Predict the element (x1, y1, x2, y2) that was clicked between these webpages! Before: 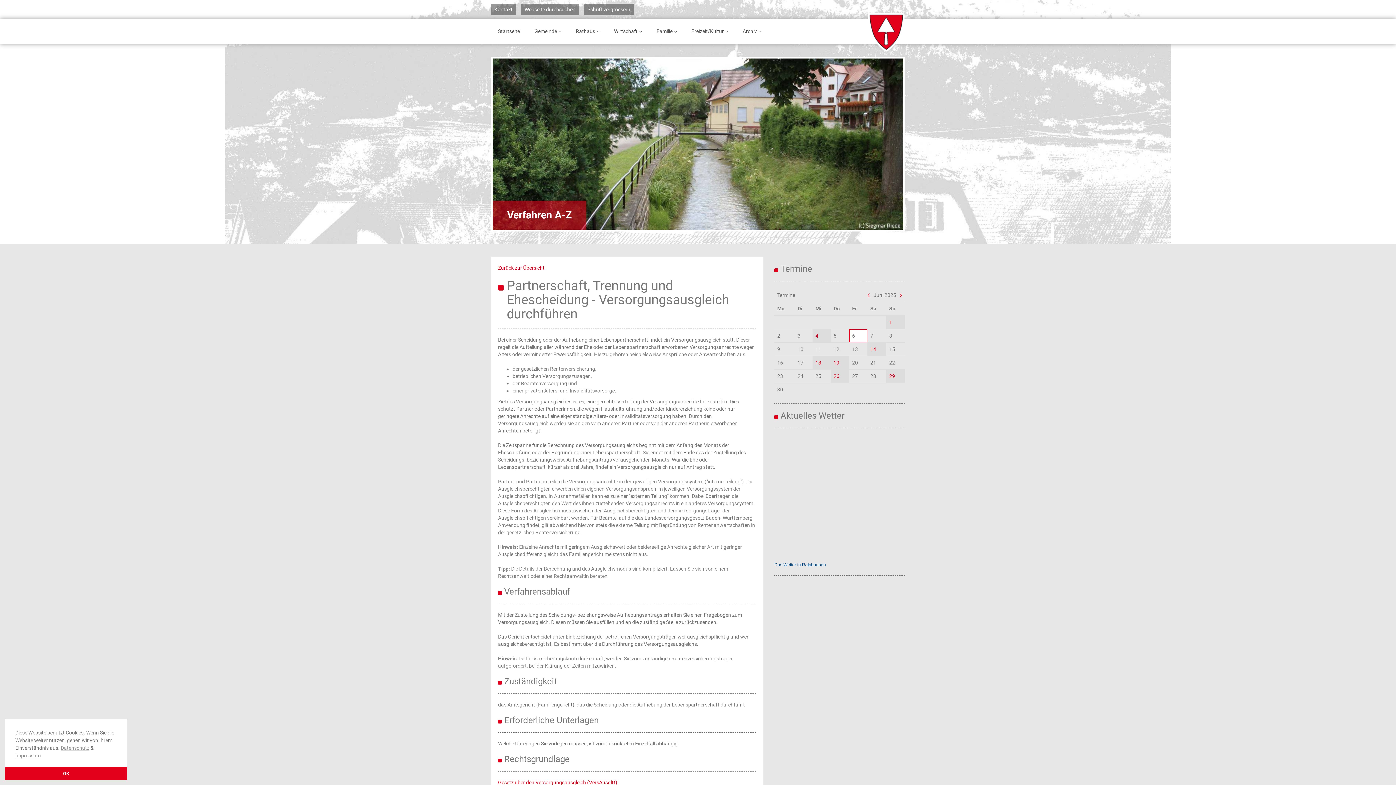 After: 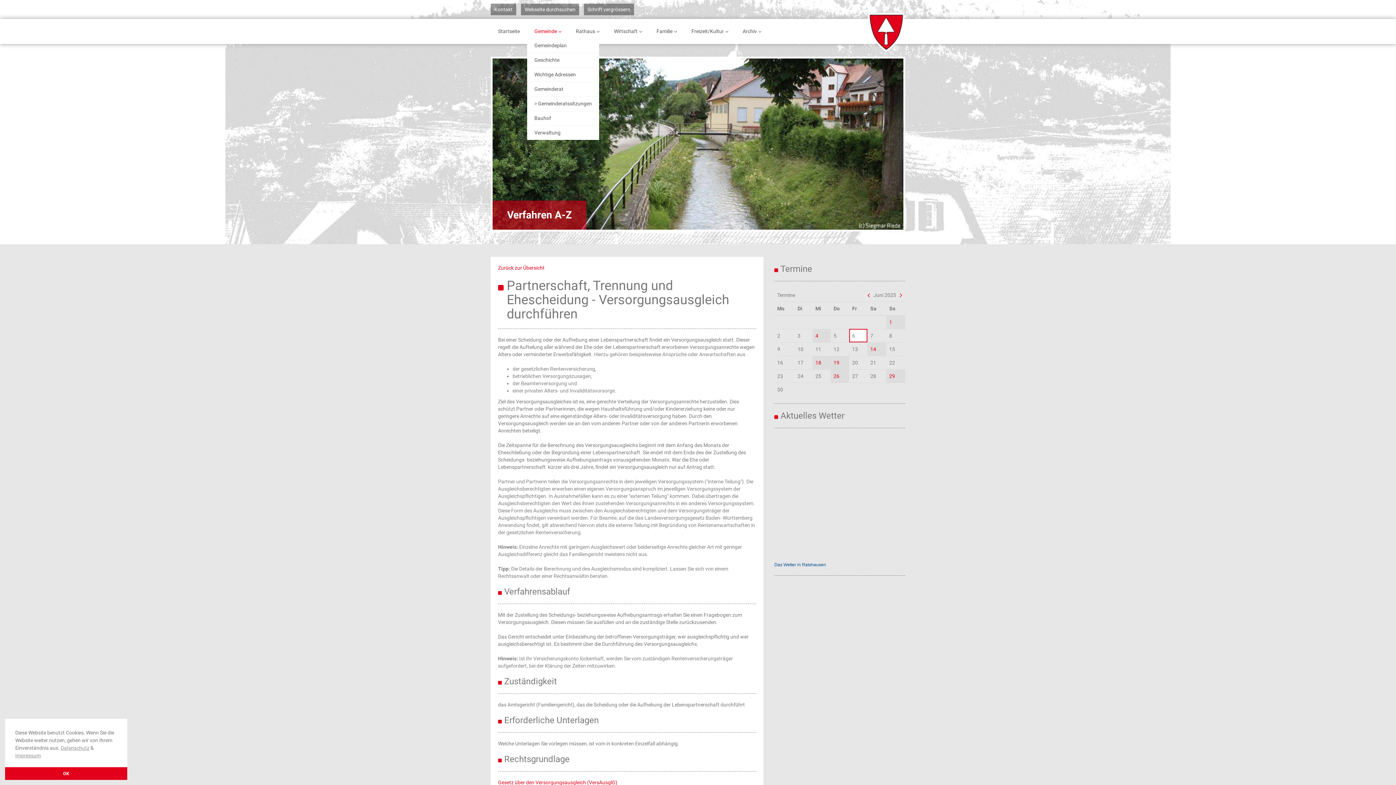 Action: bbox: (527, 24, 568, 38) label: Gemeinde